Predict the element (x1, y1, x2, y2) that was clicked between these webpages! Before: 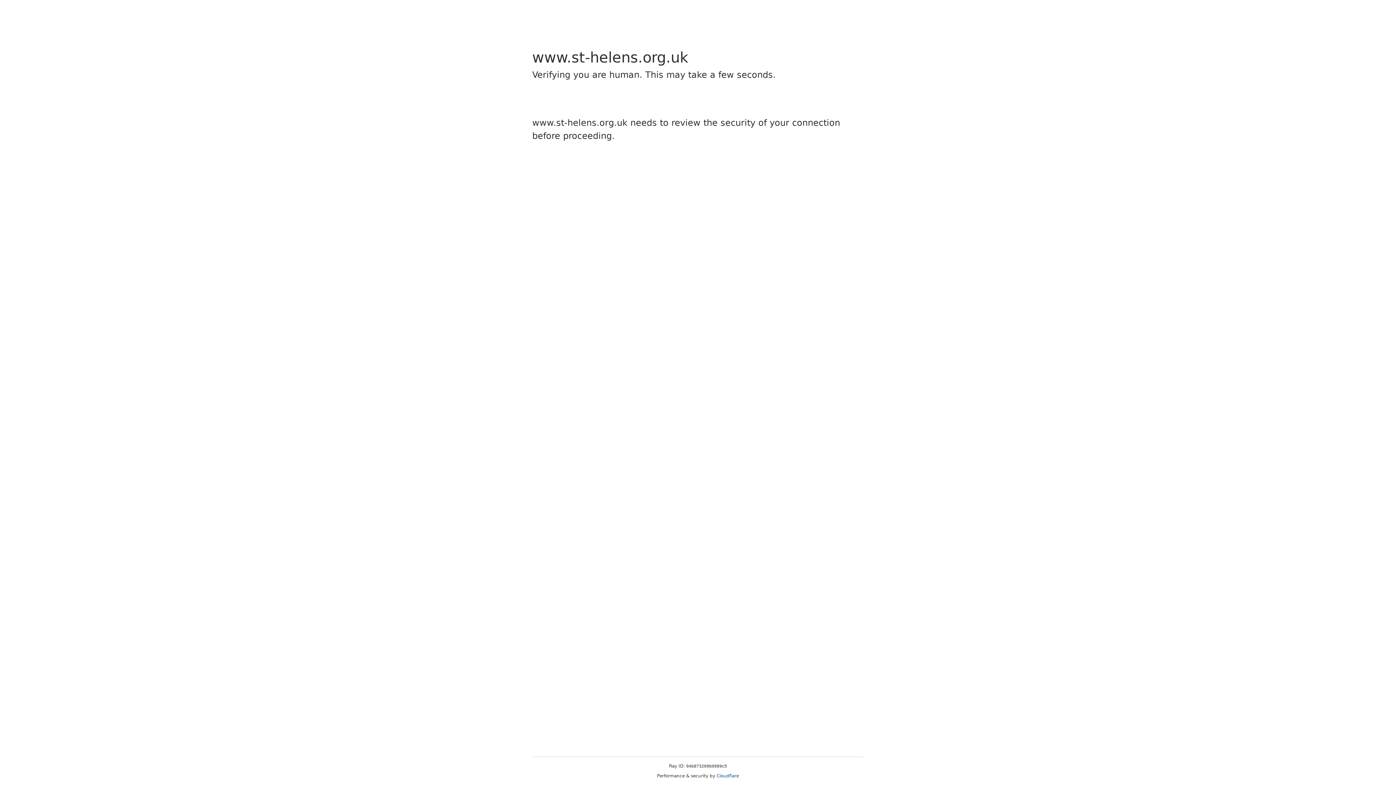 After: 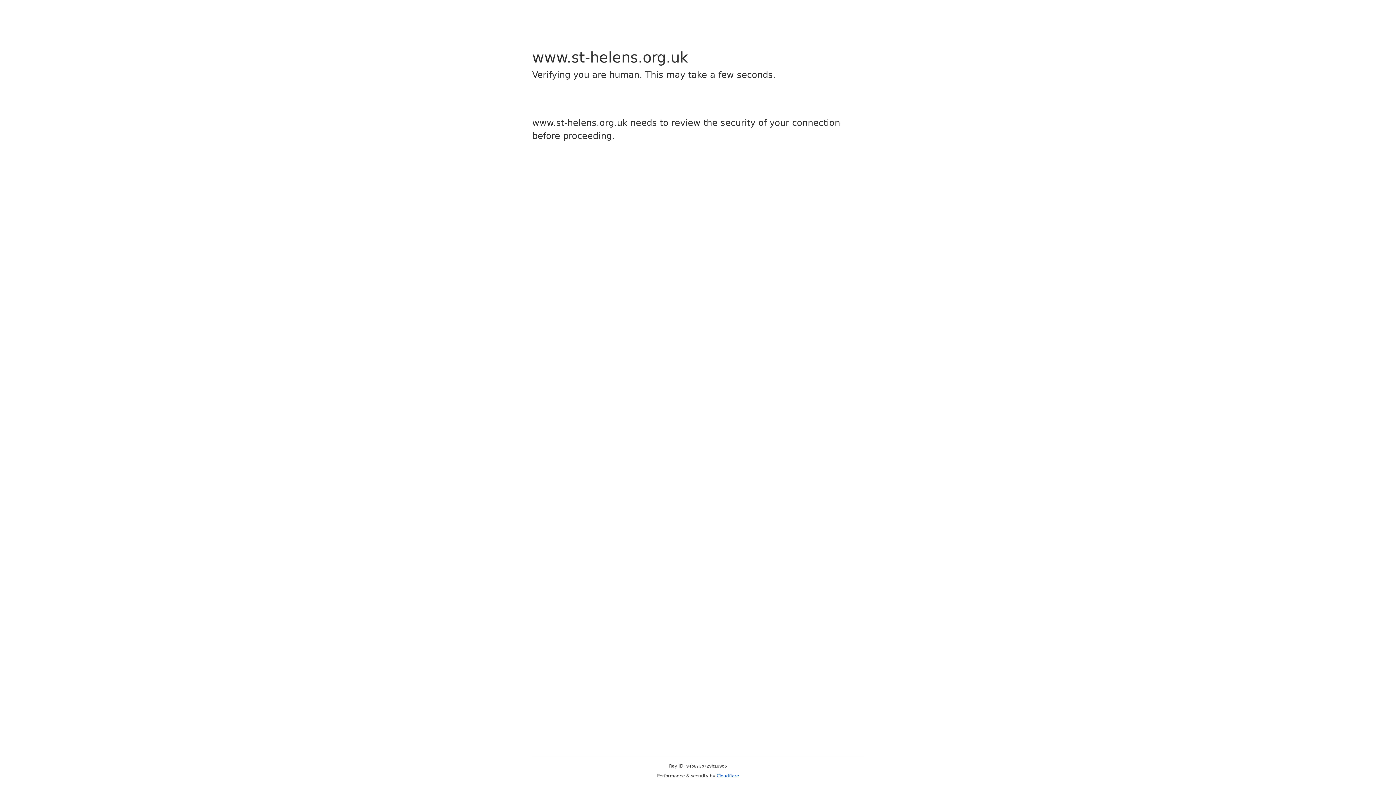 Action: bbox: (716, 773, 739, 778) label: Cloudflare